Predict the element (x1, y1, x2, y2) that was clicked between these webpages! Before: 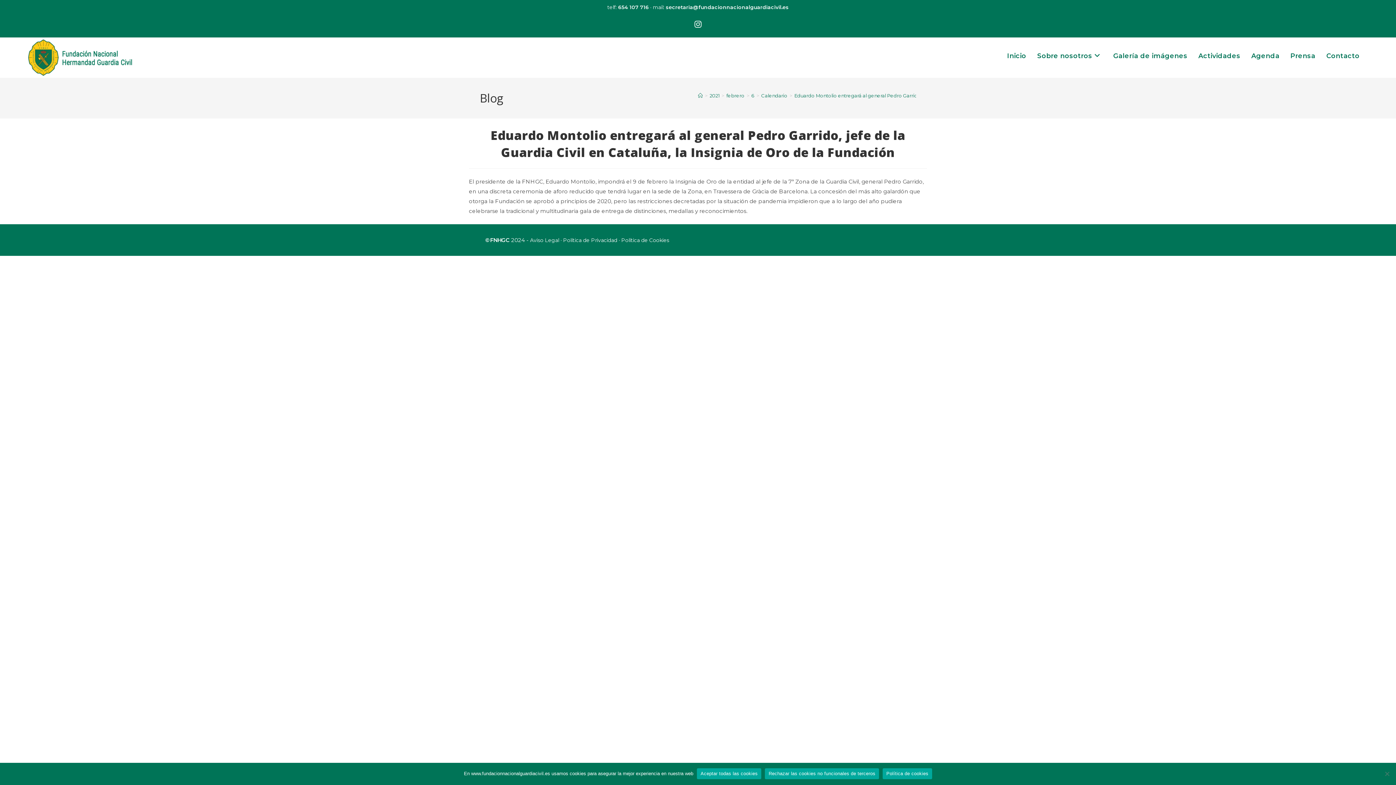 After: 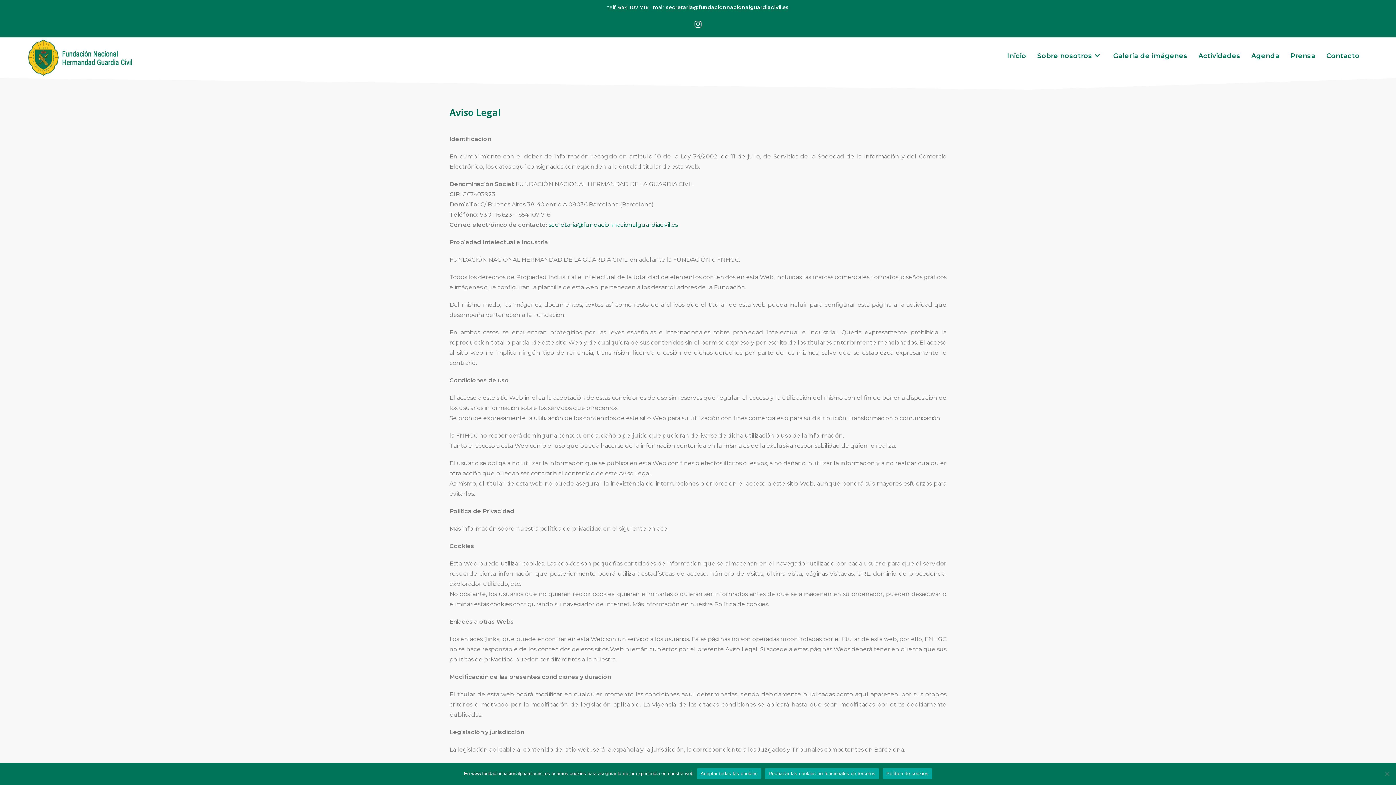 Action: bbox: (530, 236, 559, 243) label: Aviso Legal